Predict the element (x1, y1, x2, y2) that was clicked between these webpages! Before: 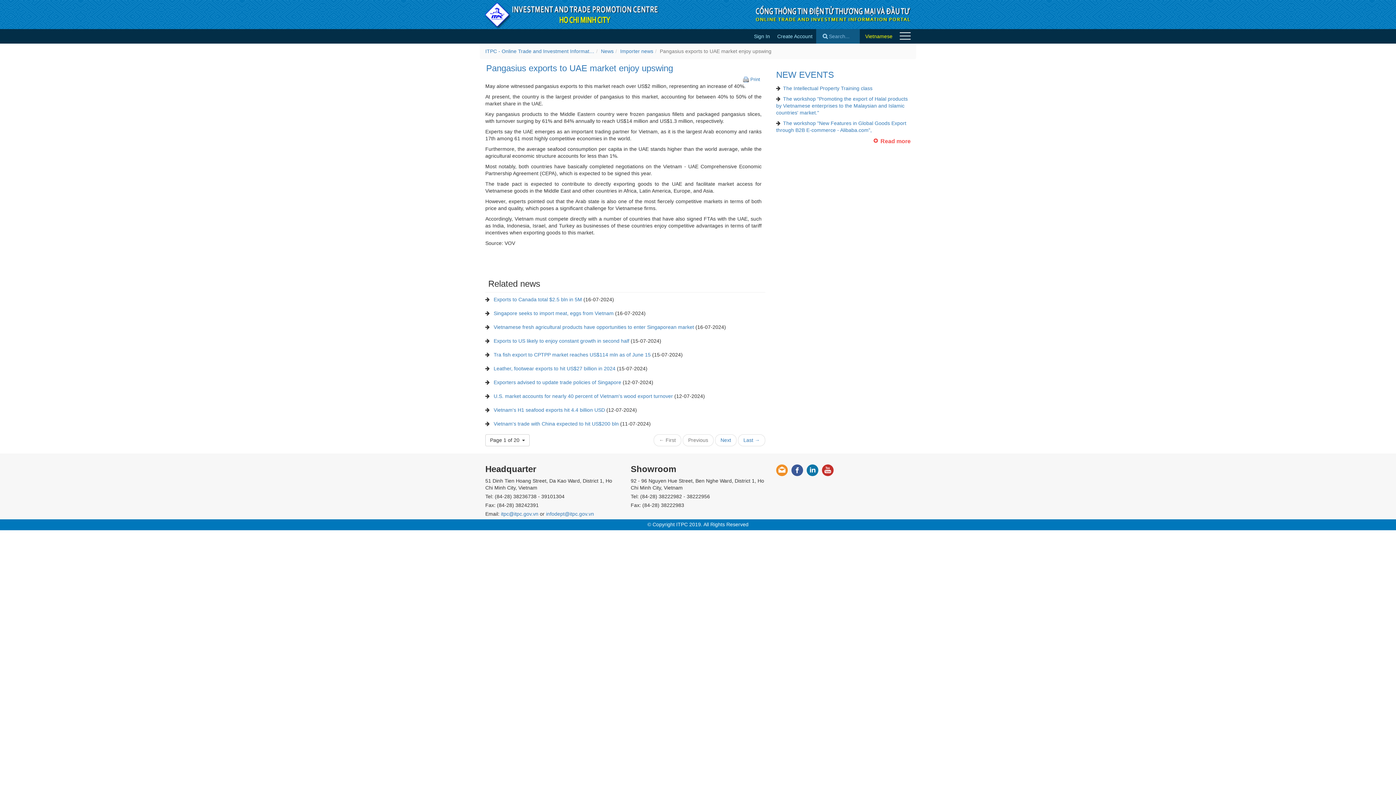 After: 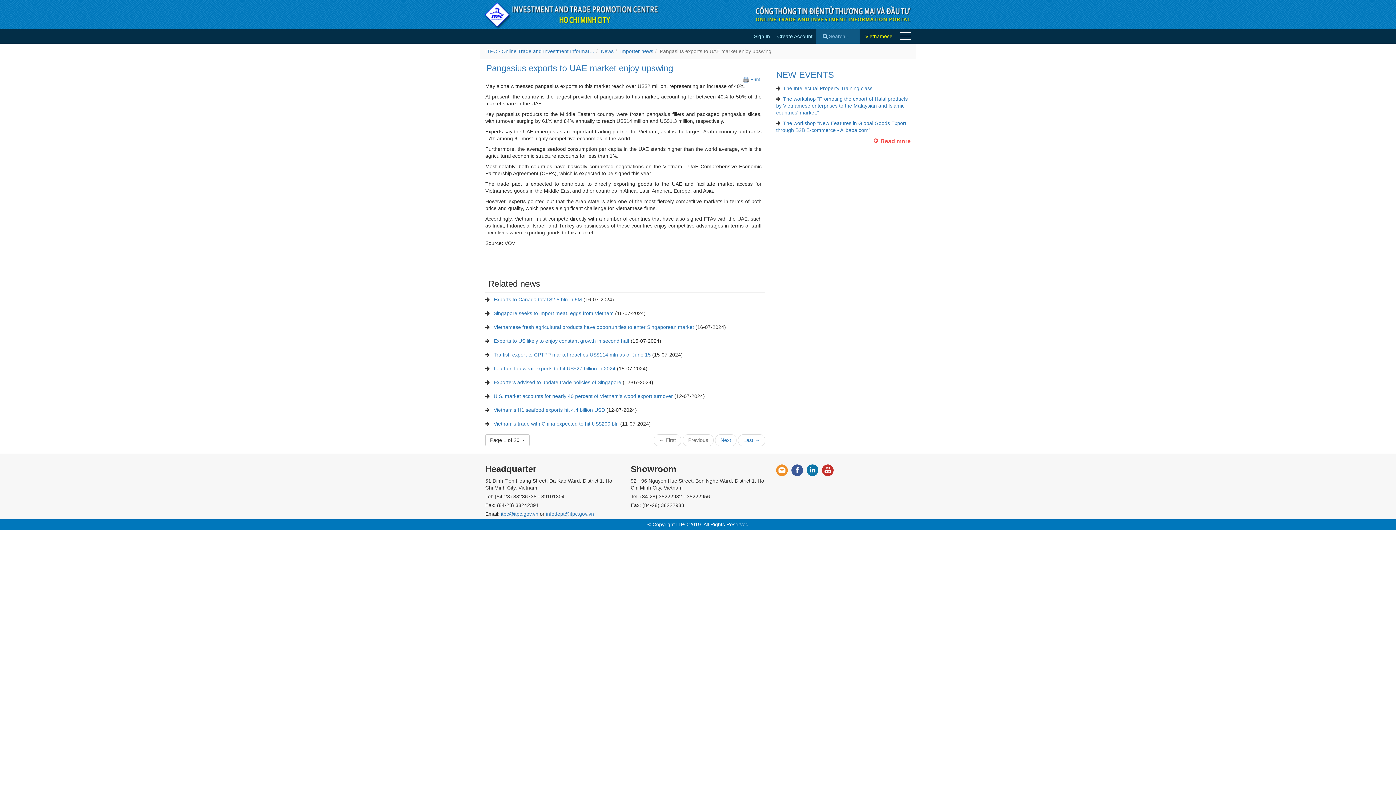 Action: bbox: (776, 464, 787, 476)